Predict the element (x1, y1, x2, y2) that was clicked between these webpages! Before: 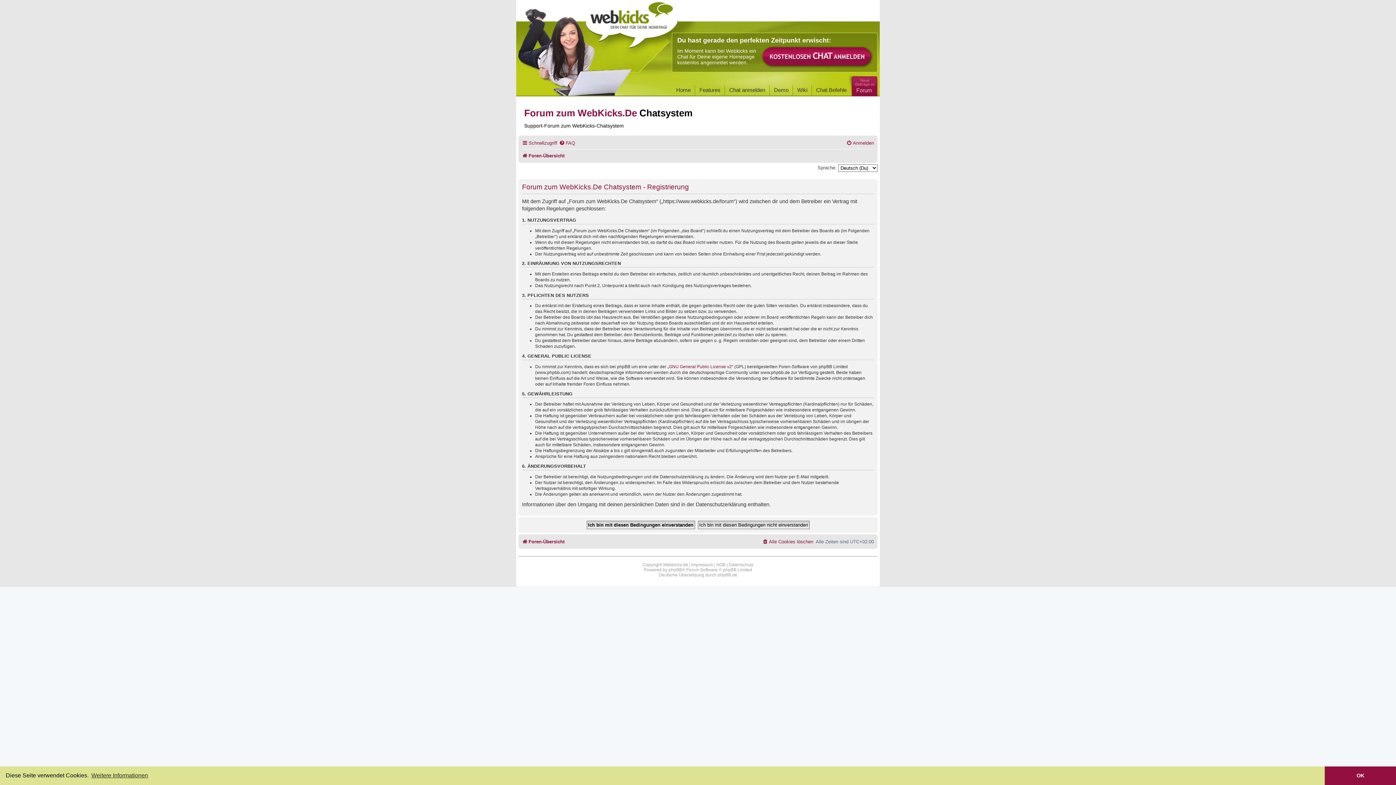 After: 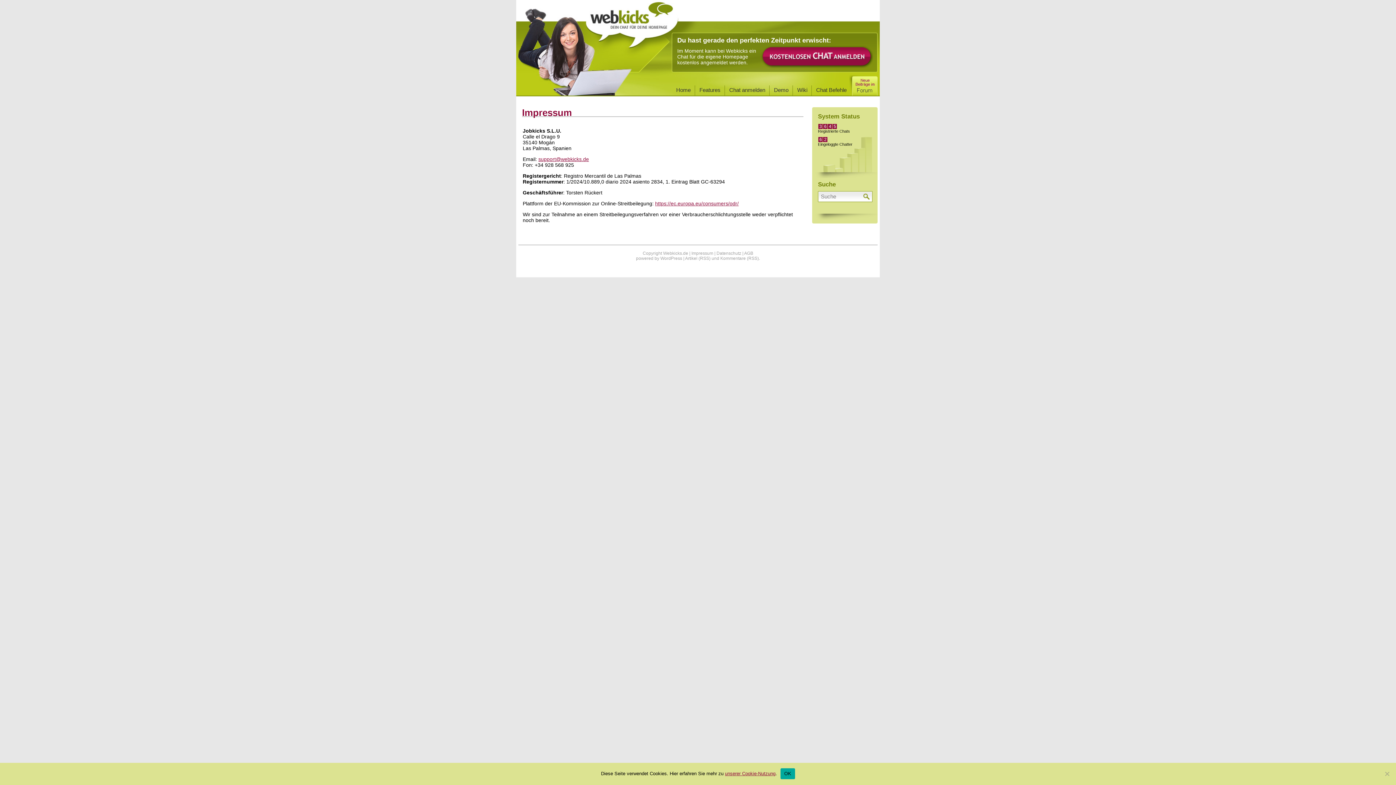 Action: bbox: (691, 562, 713, 567) label: Impressum